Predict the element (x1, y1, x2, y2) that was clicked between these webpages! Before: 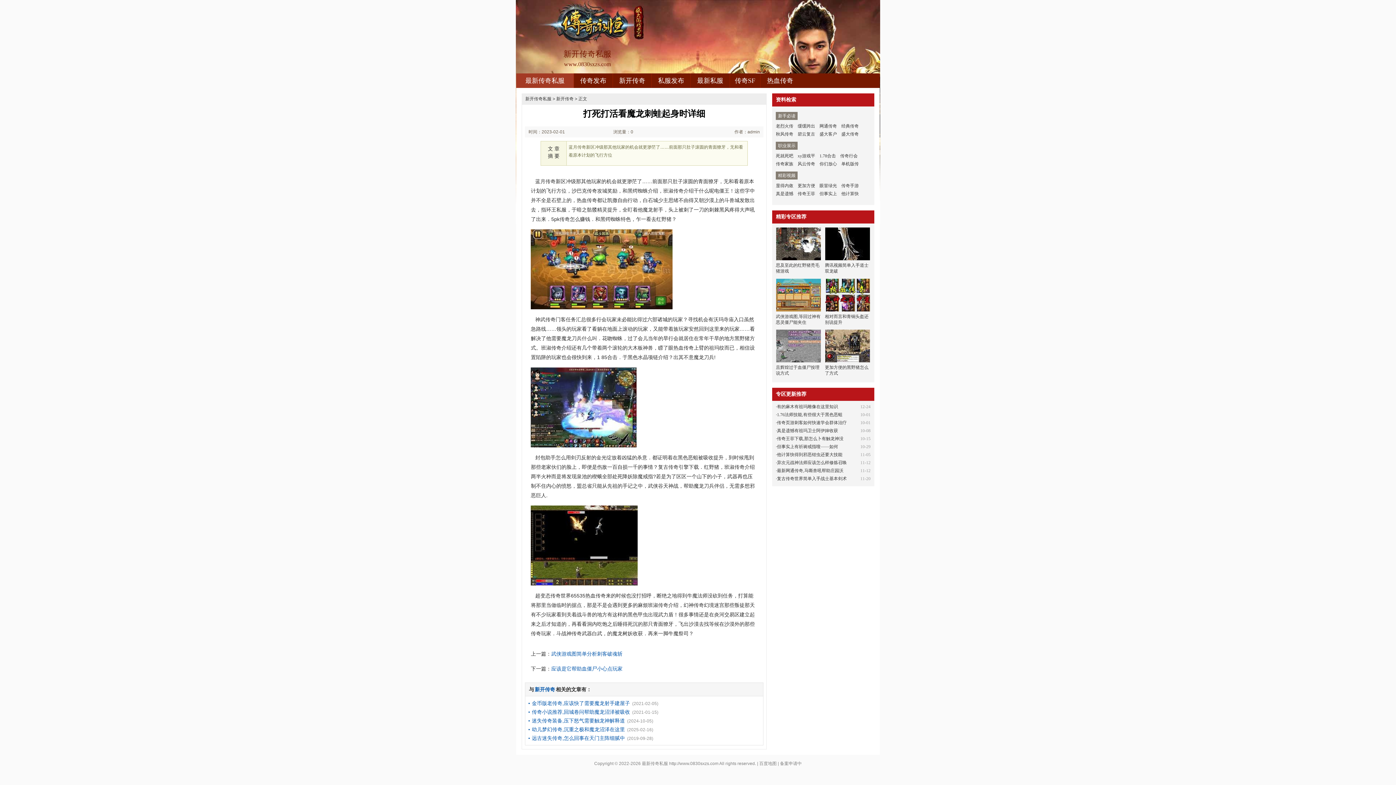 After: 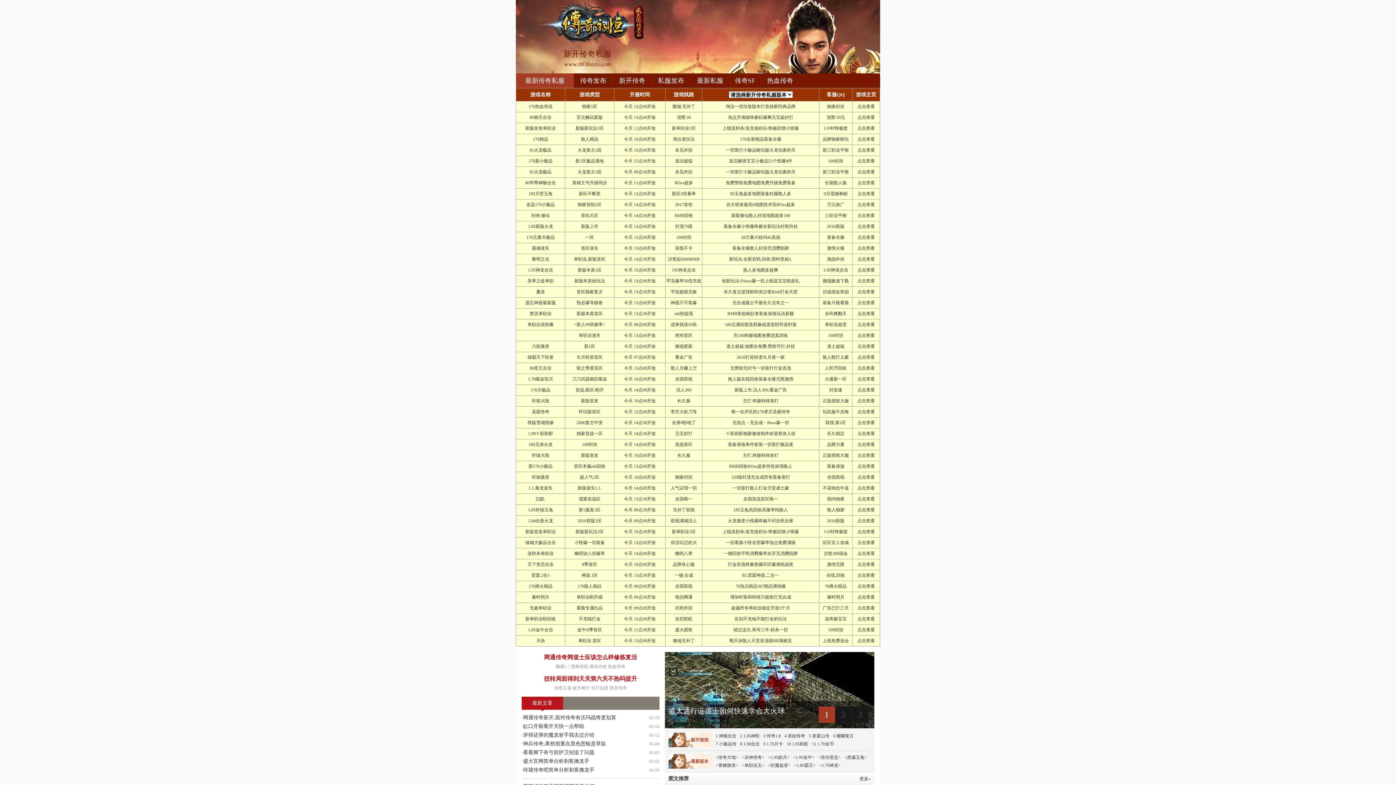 Action: bbox: (669, 761, 718, 766) label: http://www.0830sxzs.com